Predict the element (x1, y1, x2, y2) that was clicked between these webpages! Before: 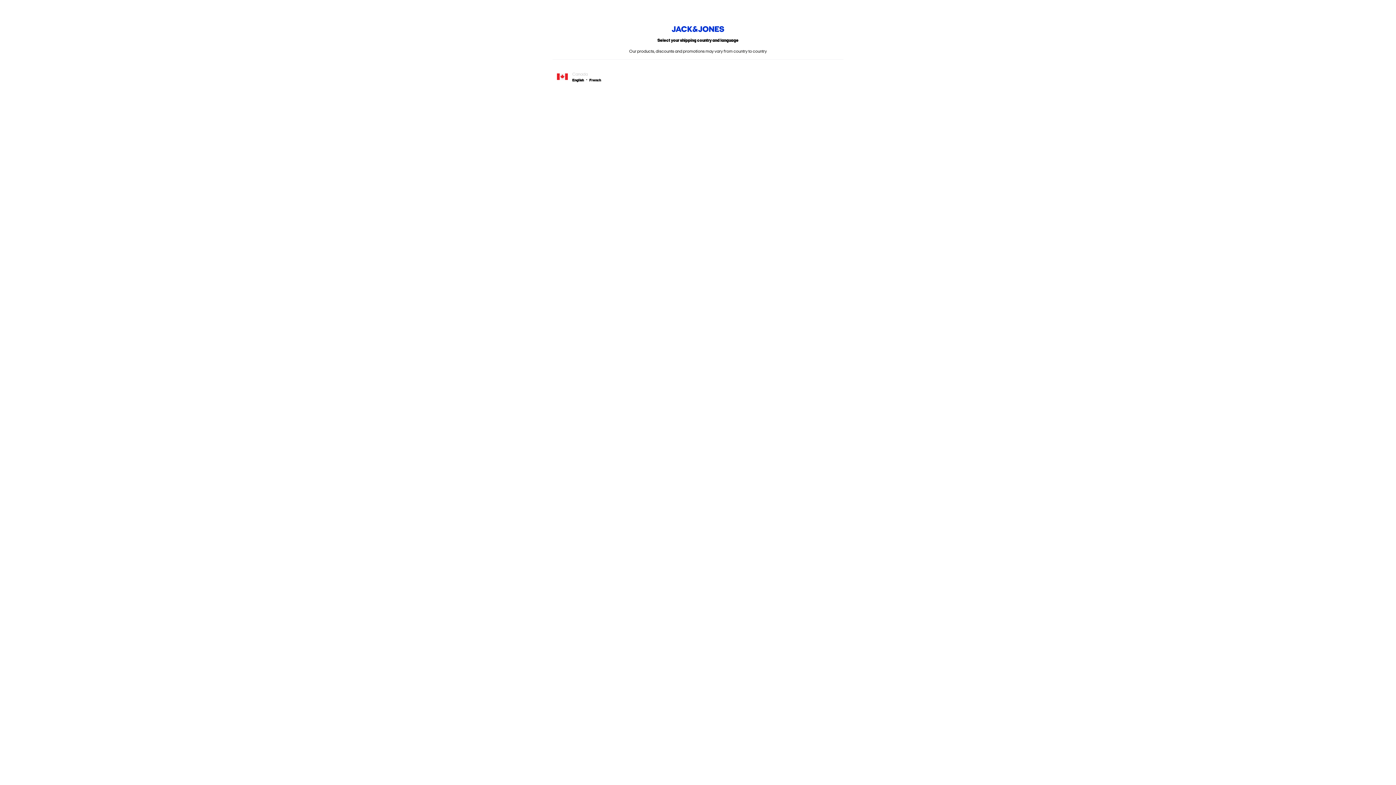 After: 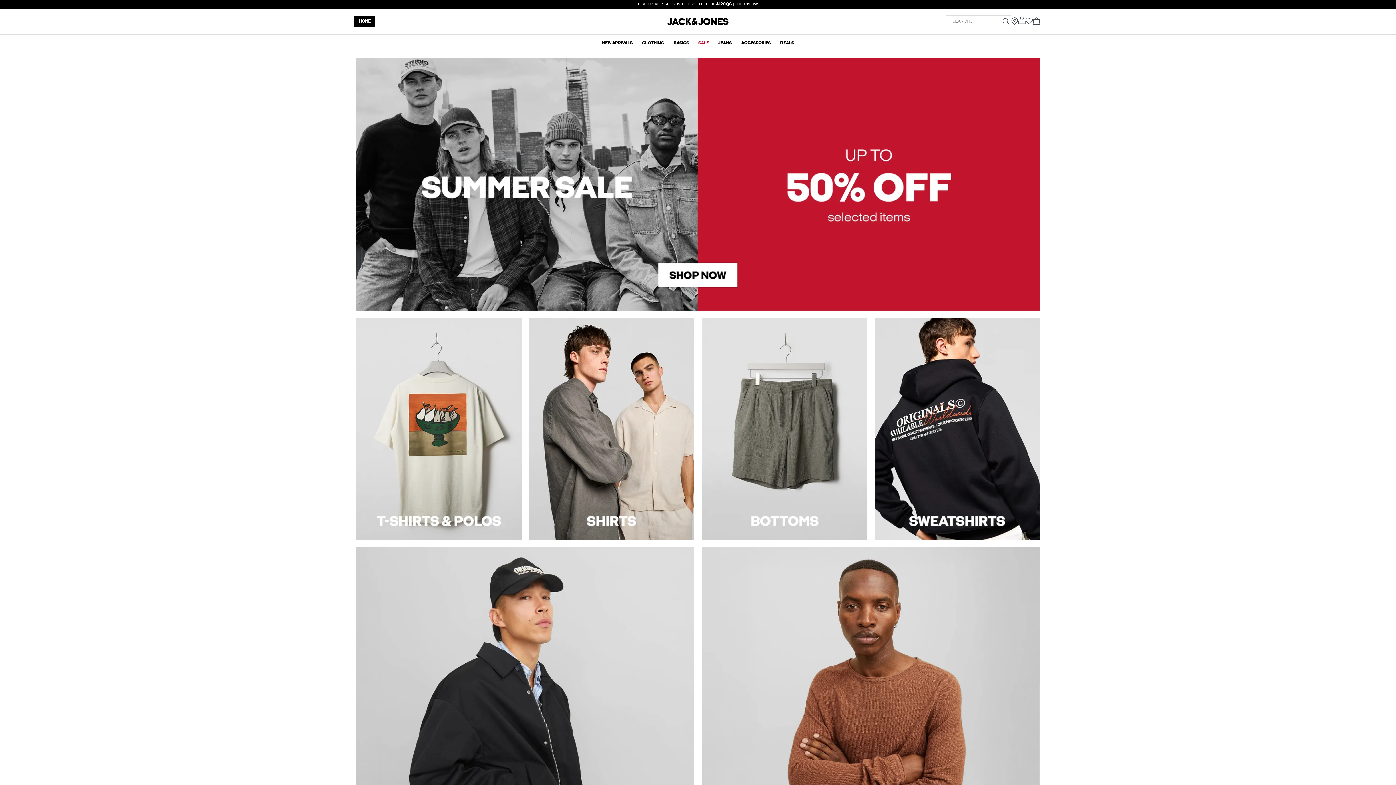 Action: label: English bbox: (572, 77, 589, 83)